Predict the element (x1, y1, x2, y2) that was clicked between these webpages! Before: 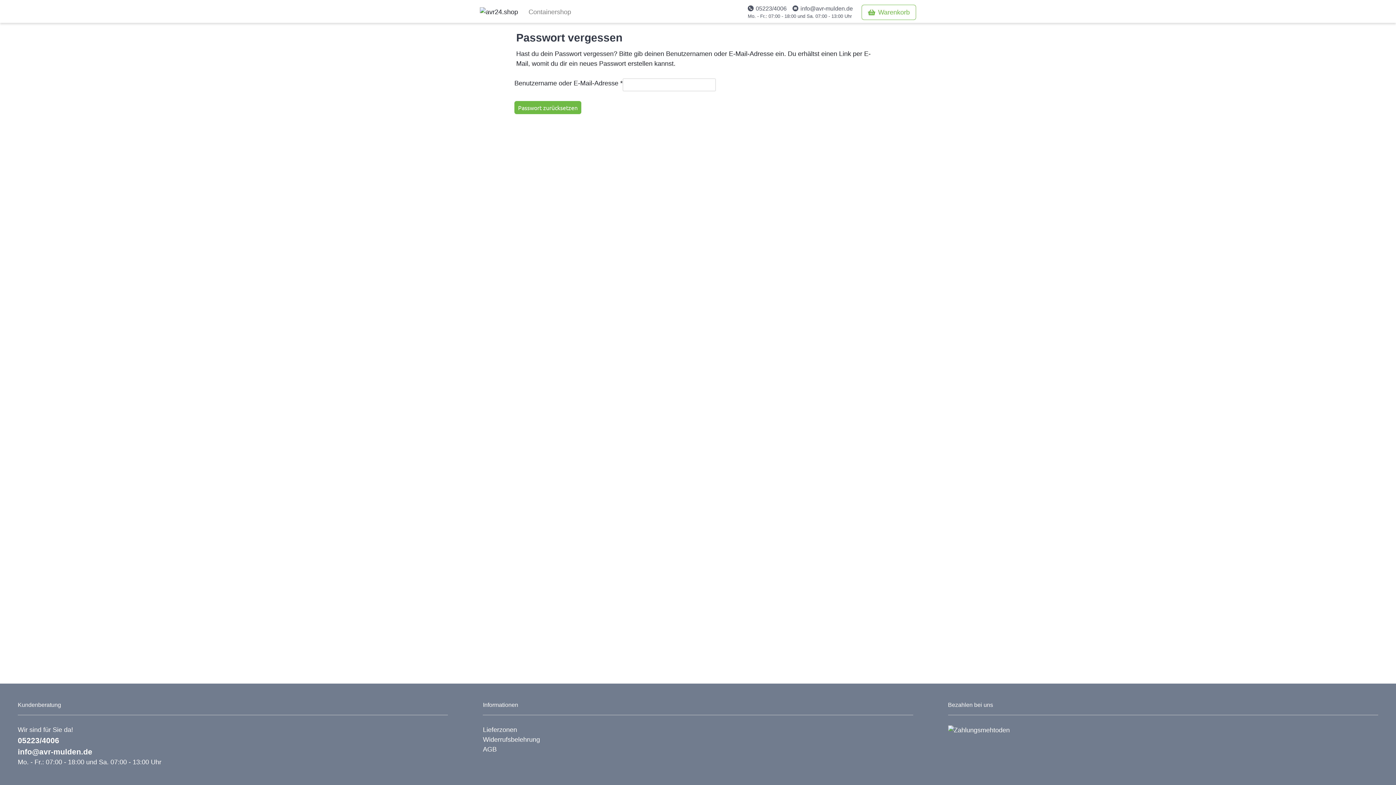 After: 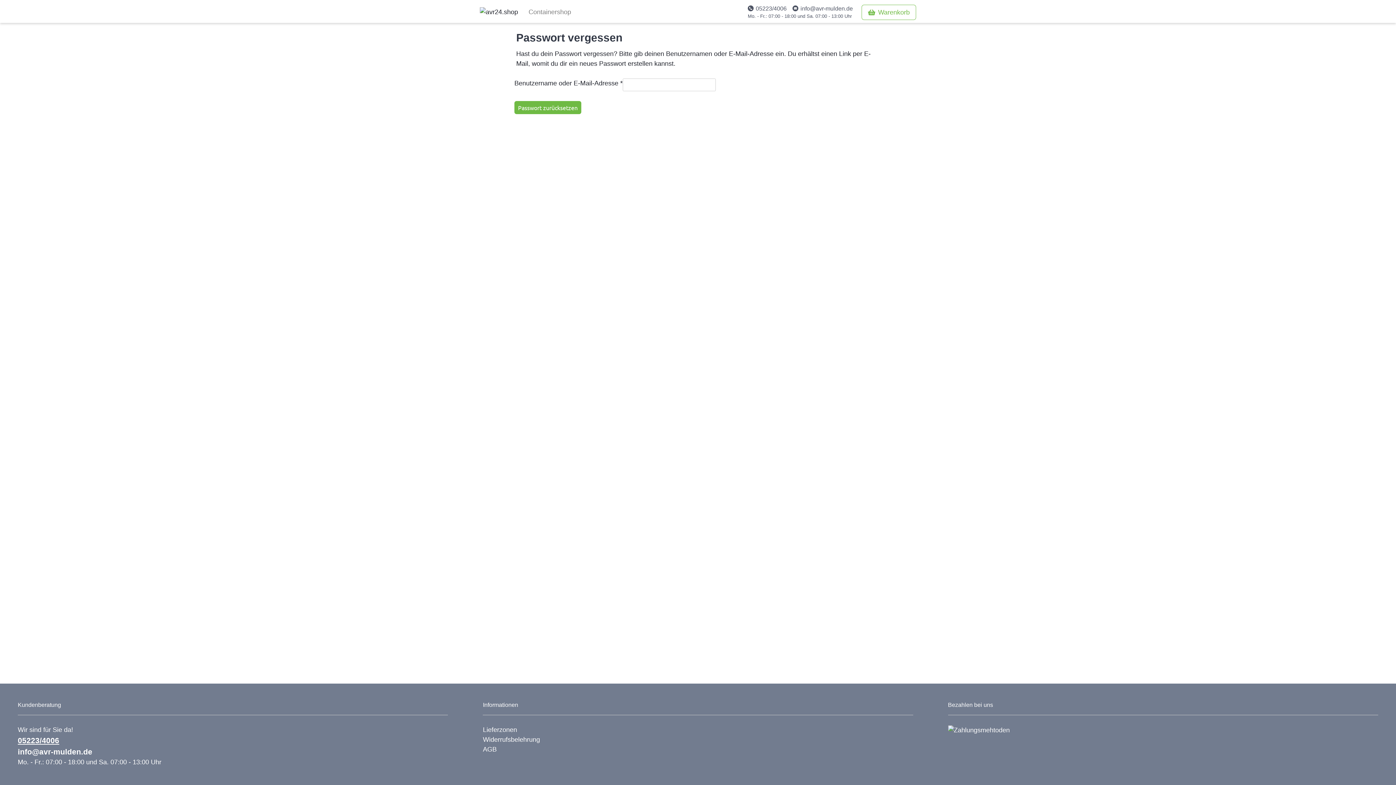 Action: bbox: (17, 735, 448, 746) label: 05223/4006